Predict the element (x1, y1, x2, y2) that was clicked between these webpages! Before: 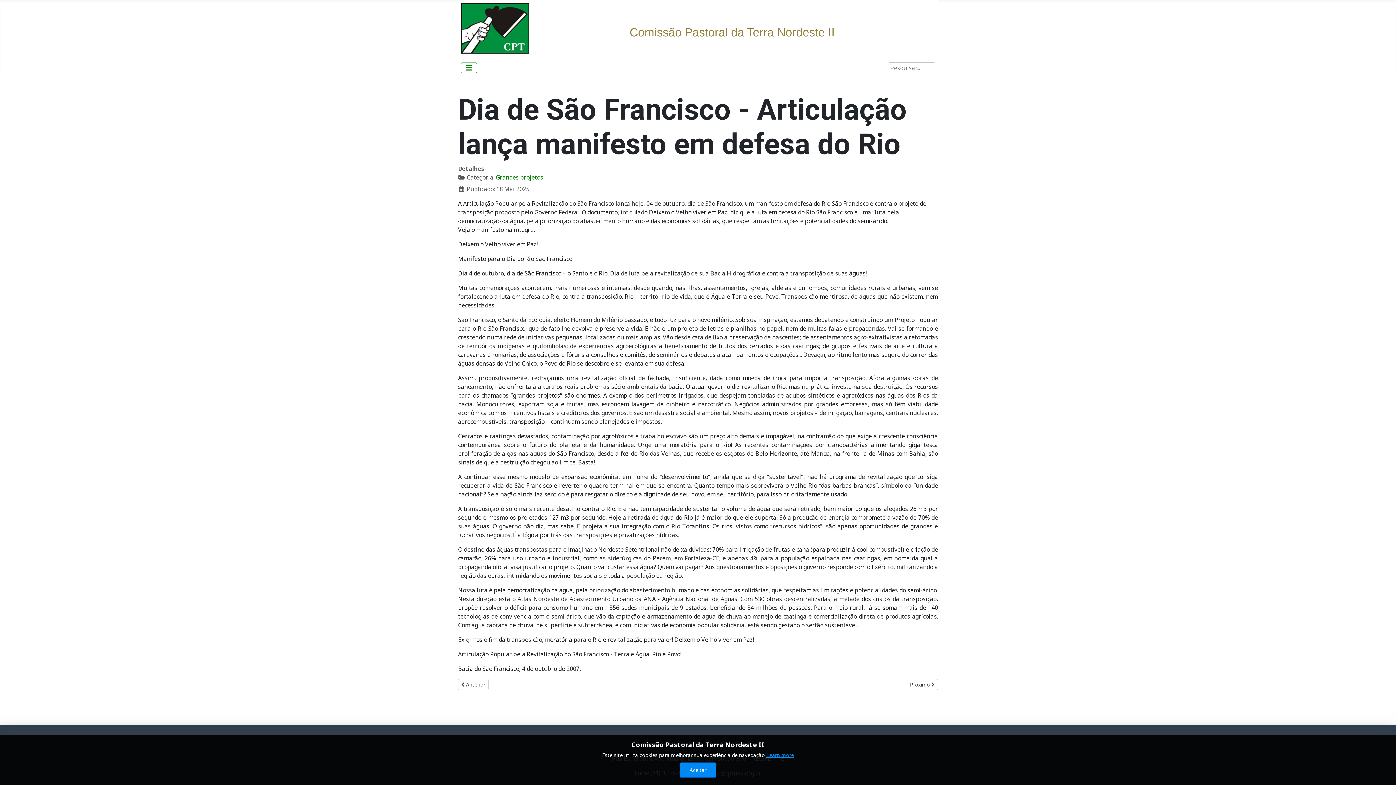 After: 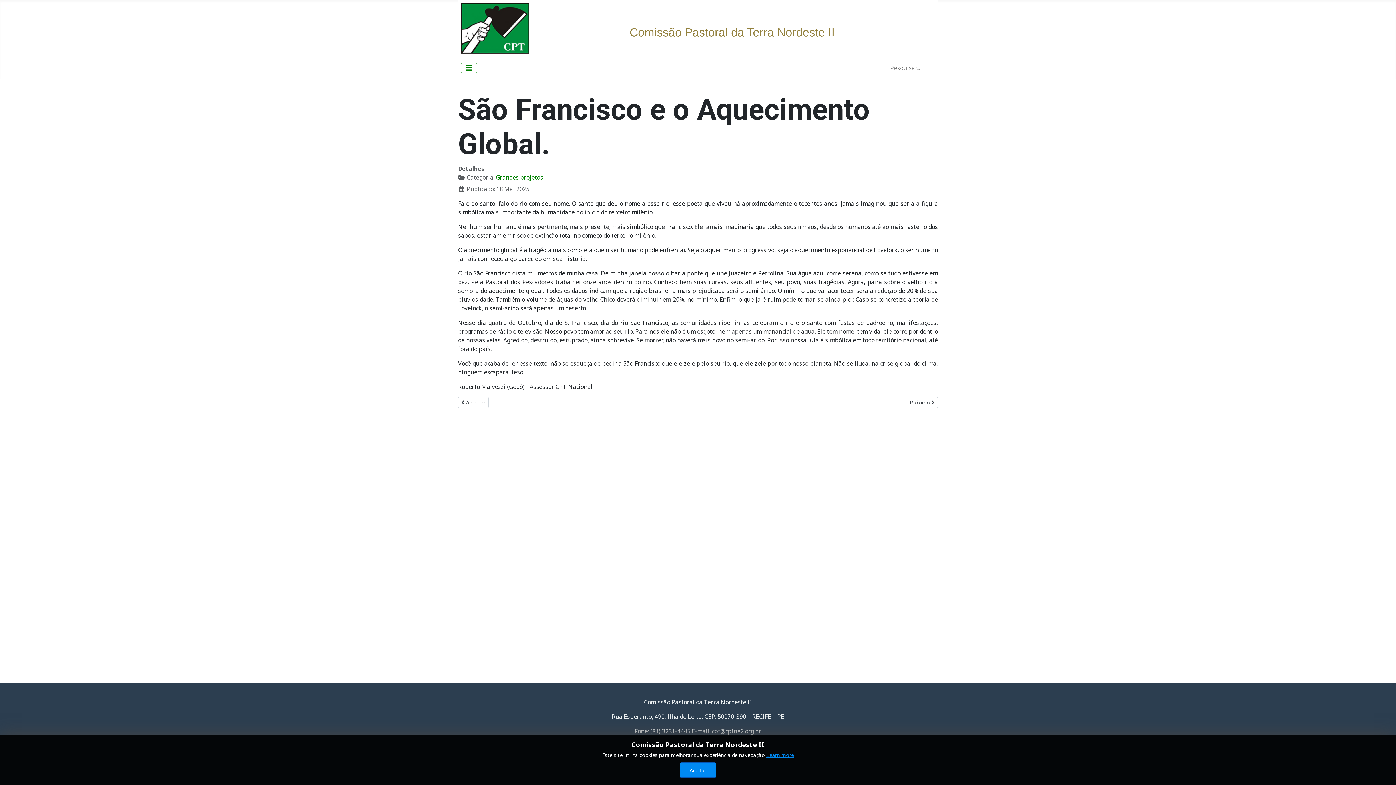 Action: bbox: (906, 679, 938, 690) label: Próximo artigo: São Francisco e o Aquecimento Global.
Próximo 